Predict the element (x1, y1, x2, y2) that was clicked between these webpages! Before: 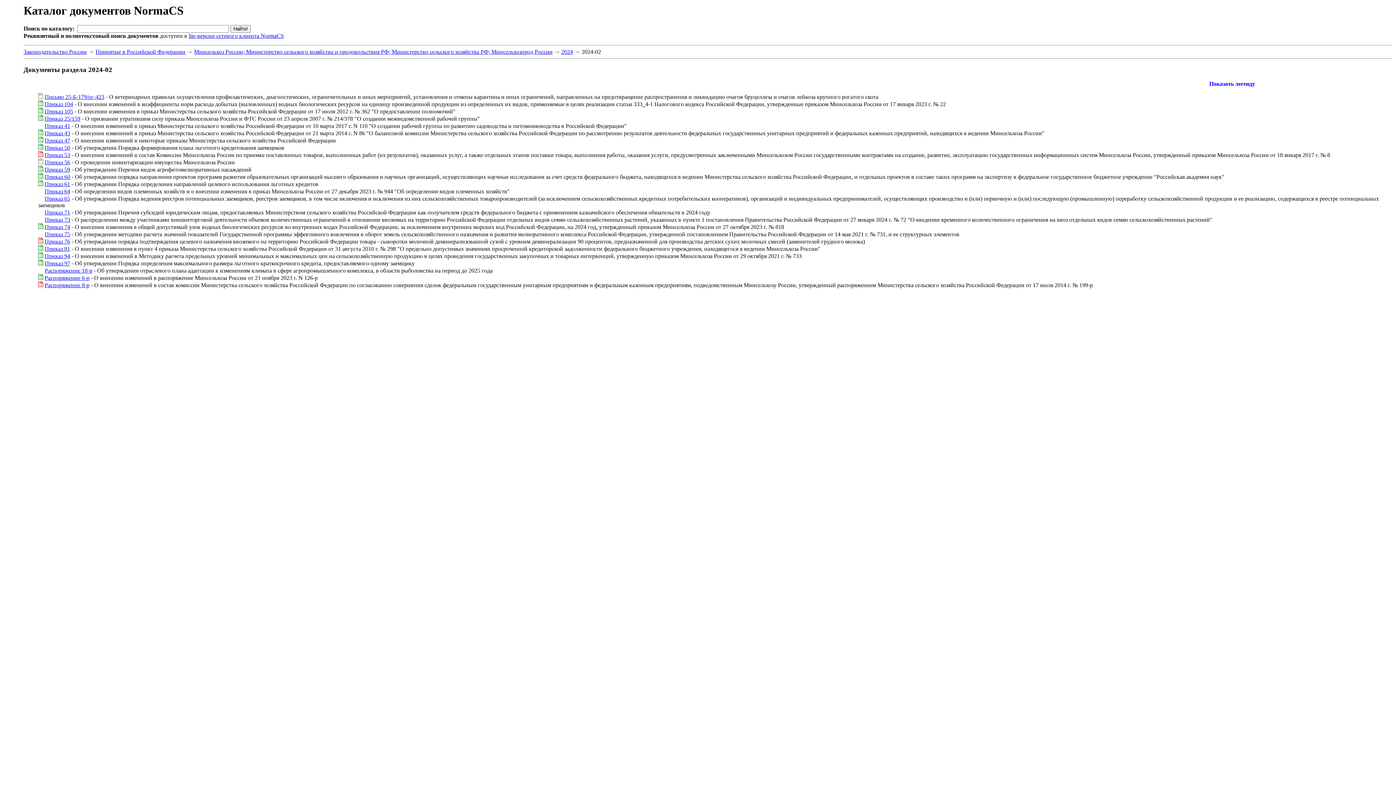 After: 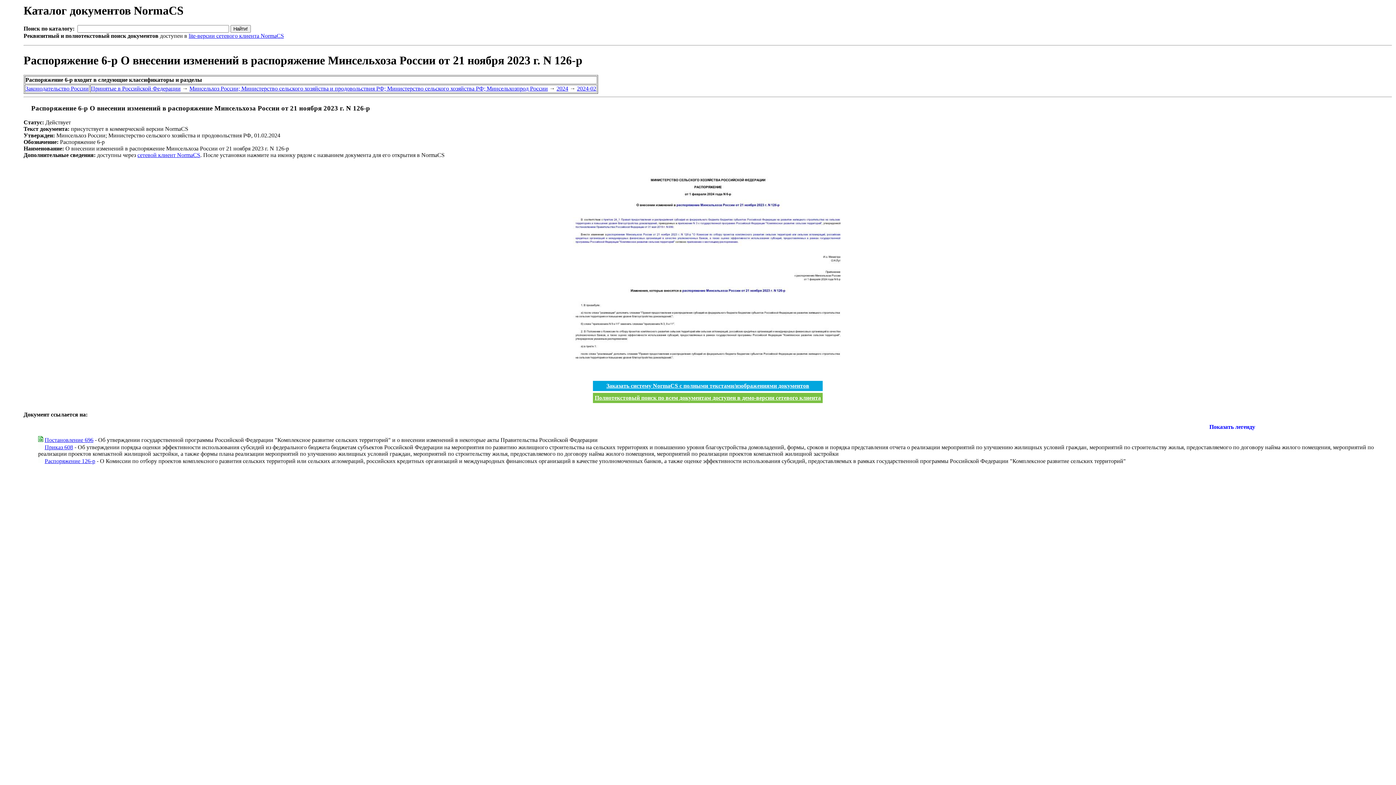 Action: bbox: (44, 274, 89, 281) label: Распоряжение 6-р